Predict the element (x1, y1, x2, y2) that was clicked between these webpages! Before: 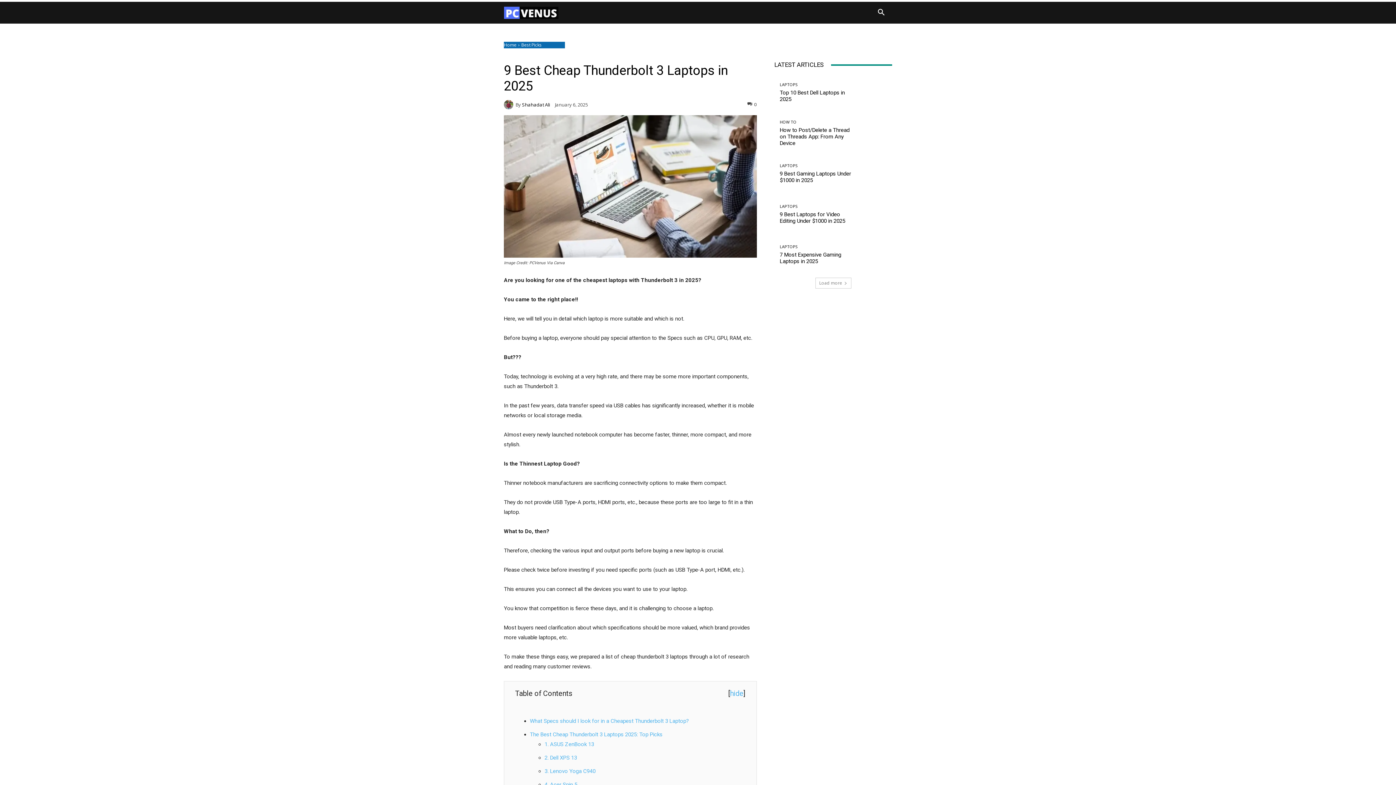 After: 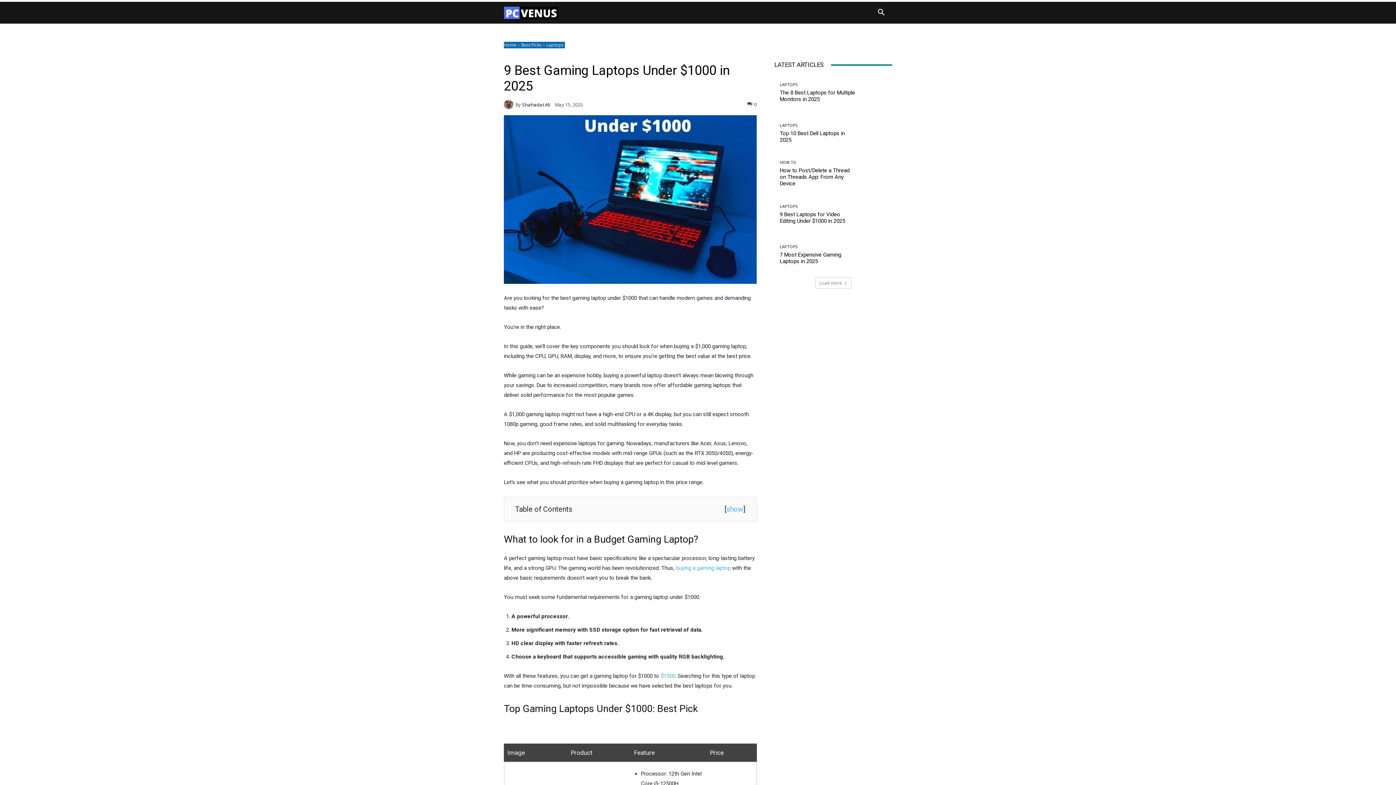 Action: bbox: (857, 157, 892, 189)